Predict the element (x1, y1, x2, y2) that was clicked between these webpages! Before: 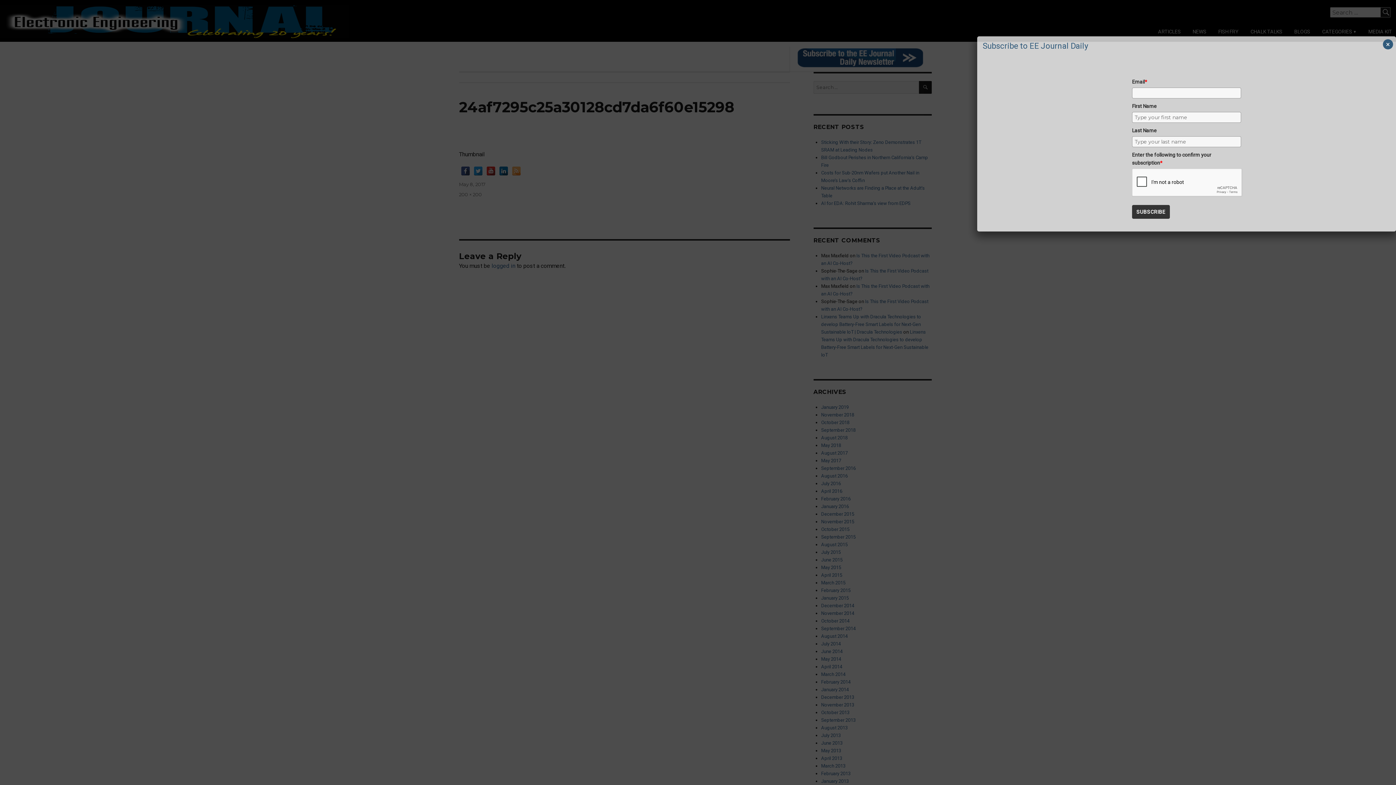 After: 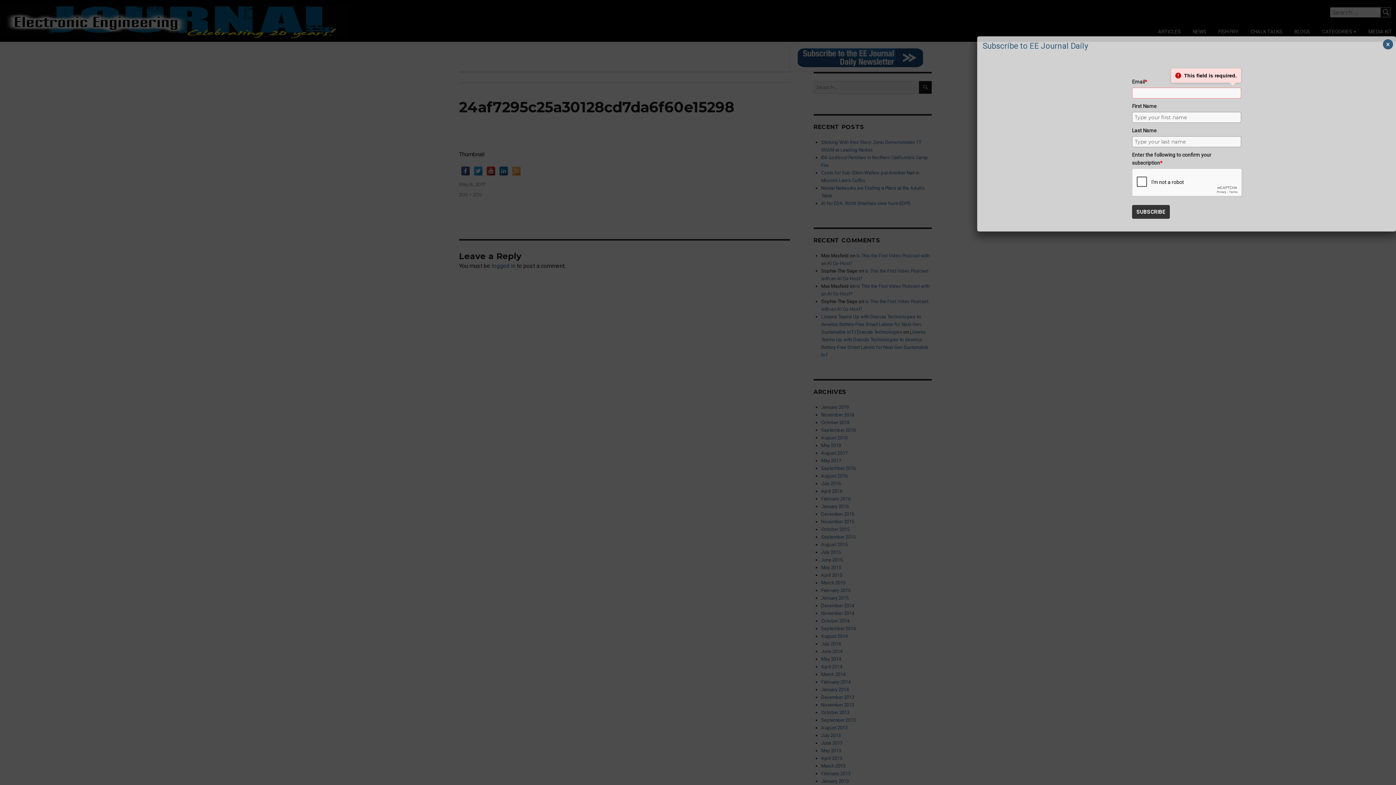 Action: bbox: (1132, 205, 1170, 218) label: SUBSCRIBE